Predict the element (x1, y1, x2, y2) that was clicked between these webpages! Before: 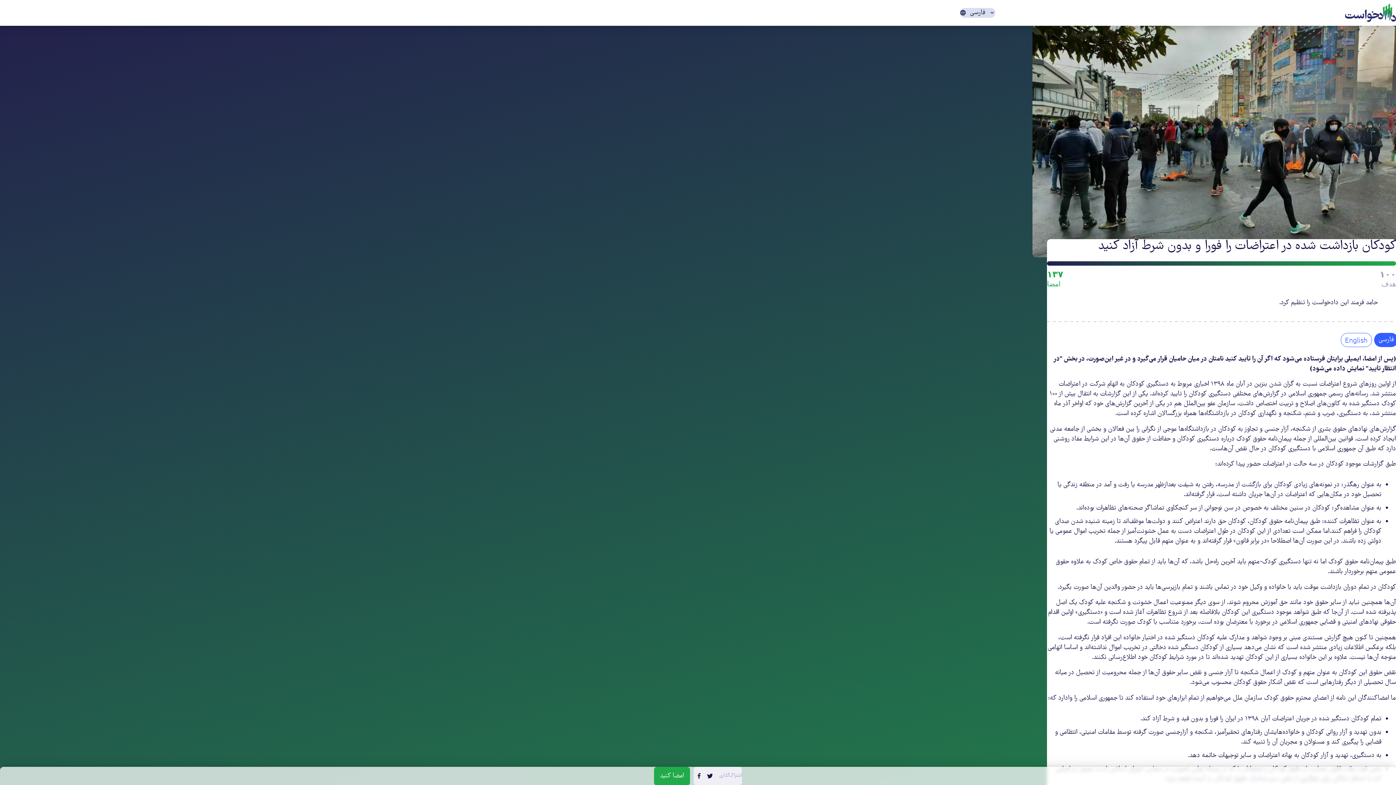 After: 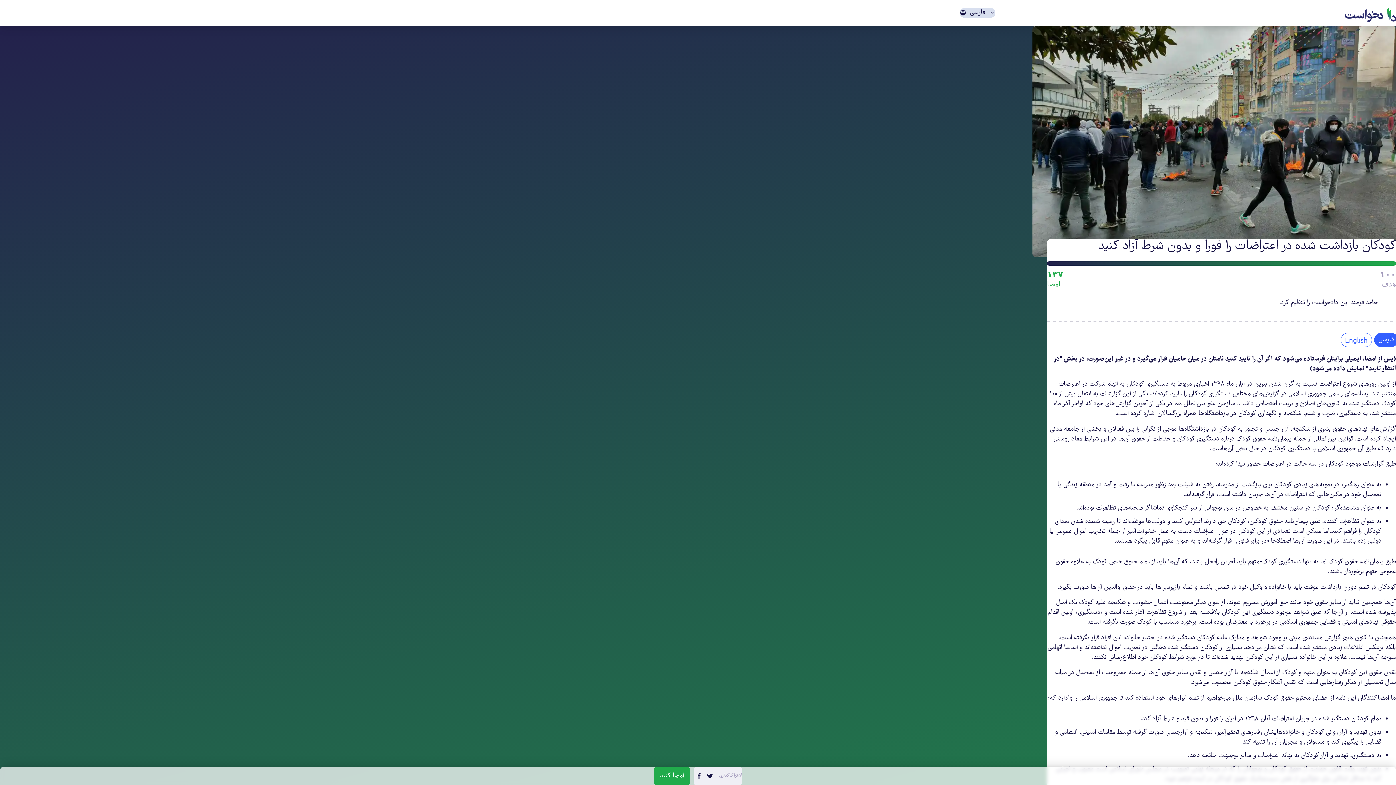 Action: label: فارسی bbox: (1374, 332, 1398, 347)